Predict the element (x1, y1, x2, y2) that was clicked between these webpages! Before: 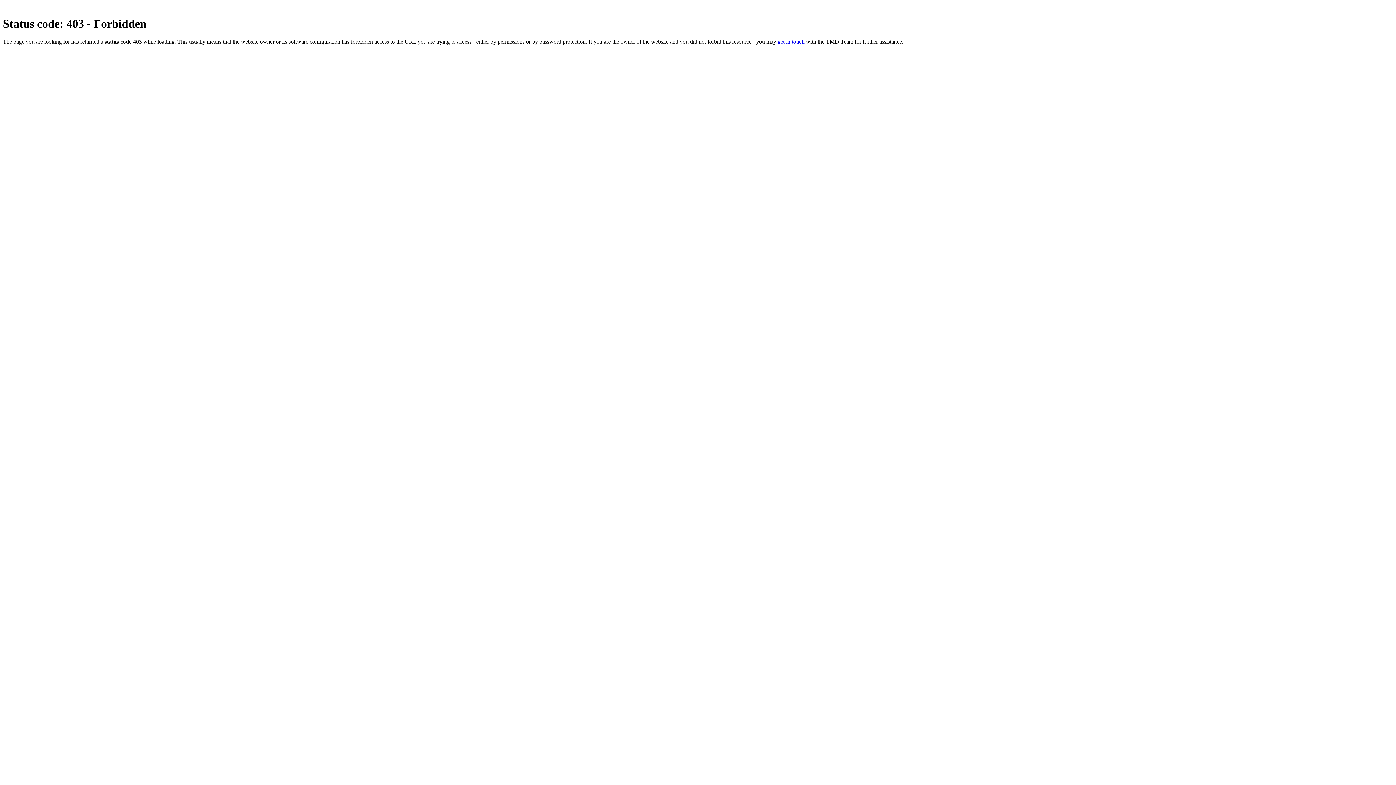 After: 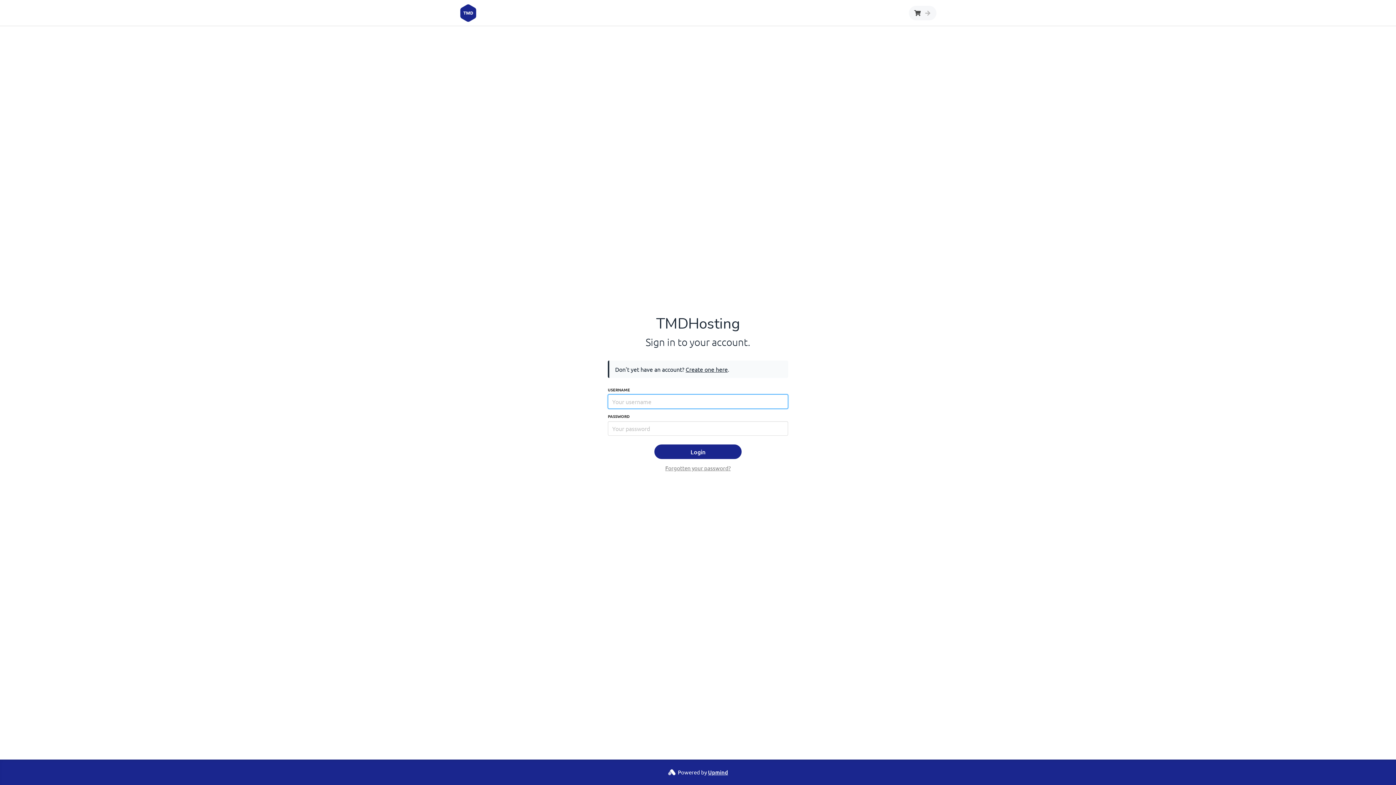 Action: bbox: (777, 38, 804, 44) label: get in touch